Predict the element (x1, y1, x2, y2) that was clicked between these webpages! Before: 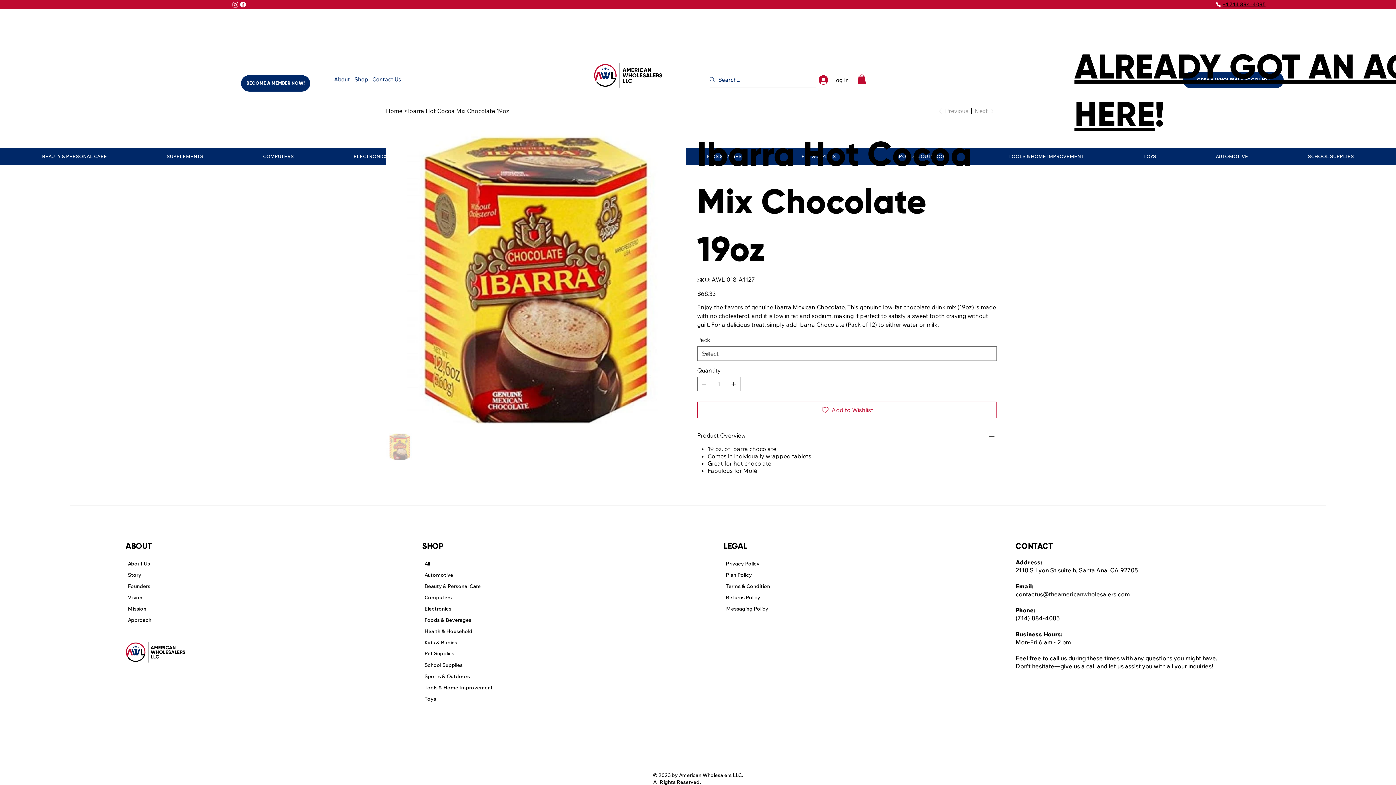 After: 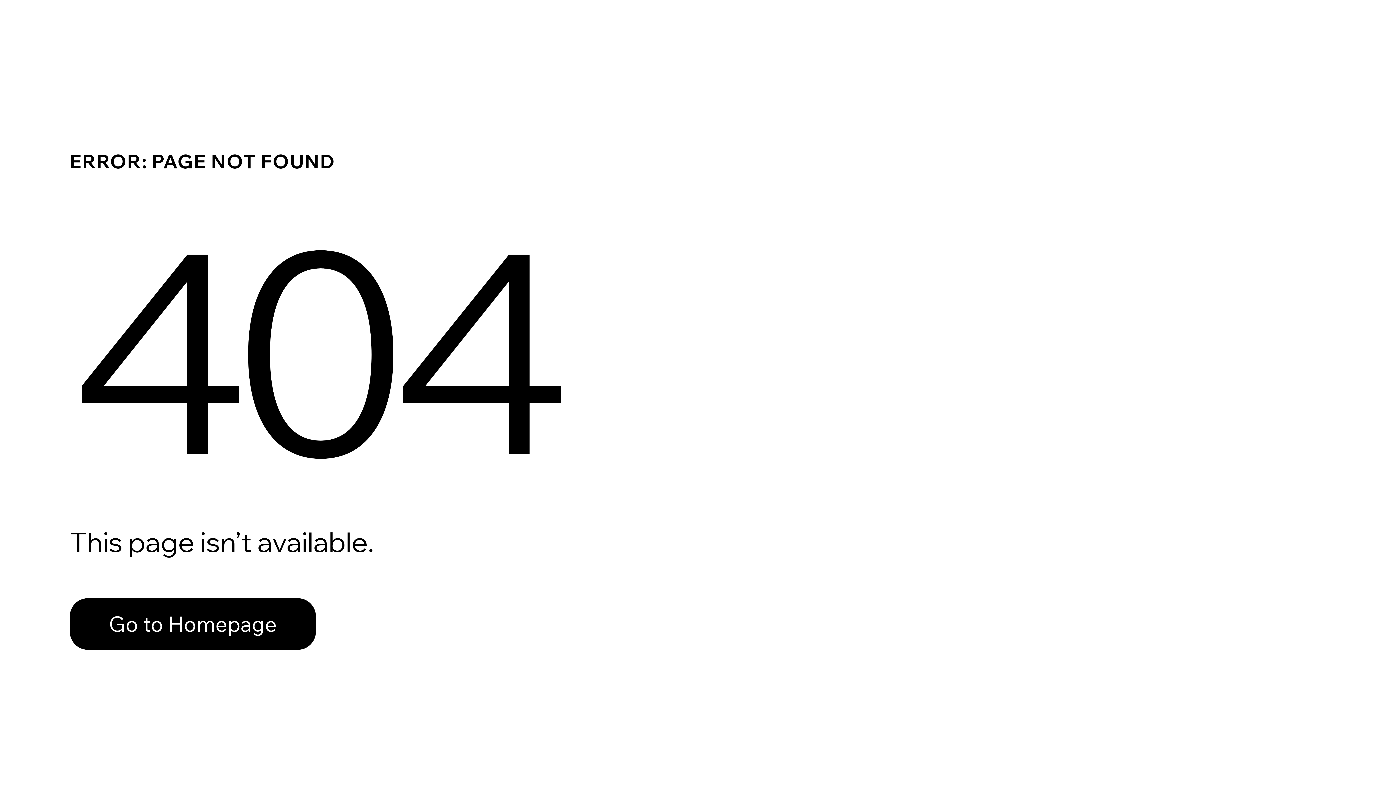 Action: bbox: (422, 682, 495, 693) label: Tools & Home Improvement